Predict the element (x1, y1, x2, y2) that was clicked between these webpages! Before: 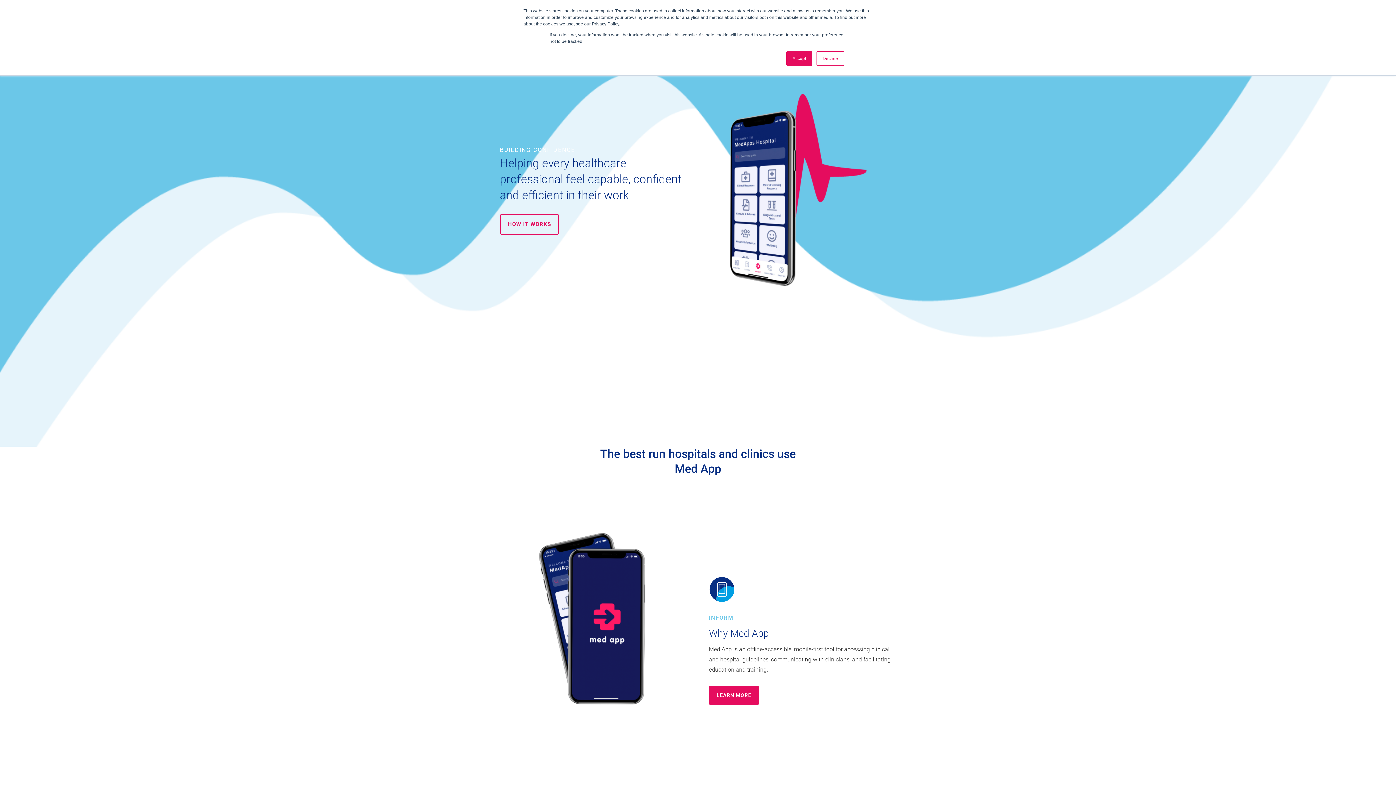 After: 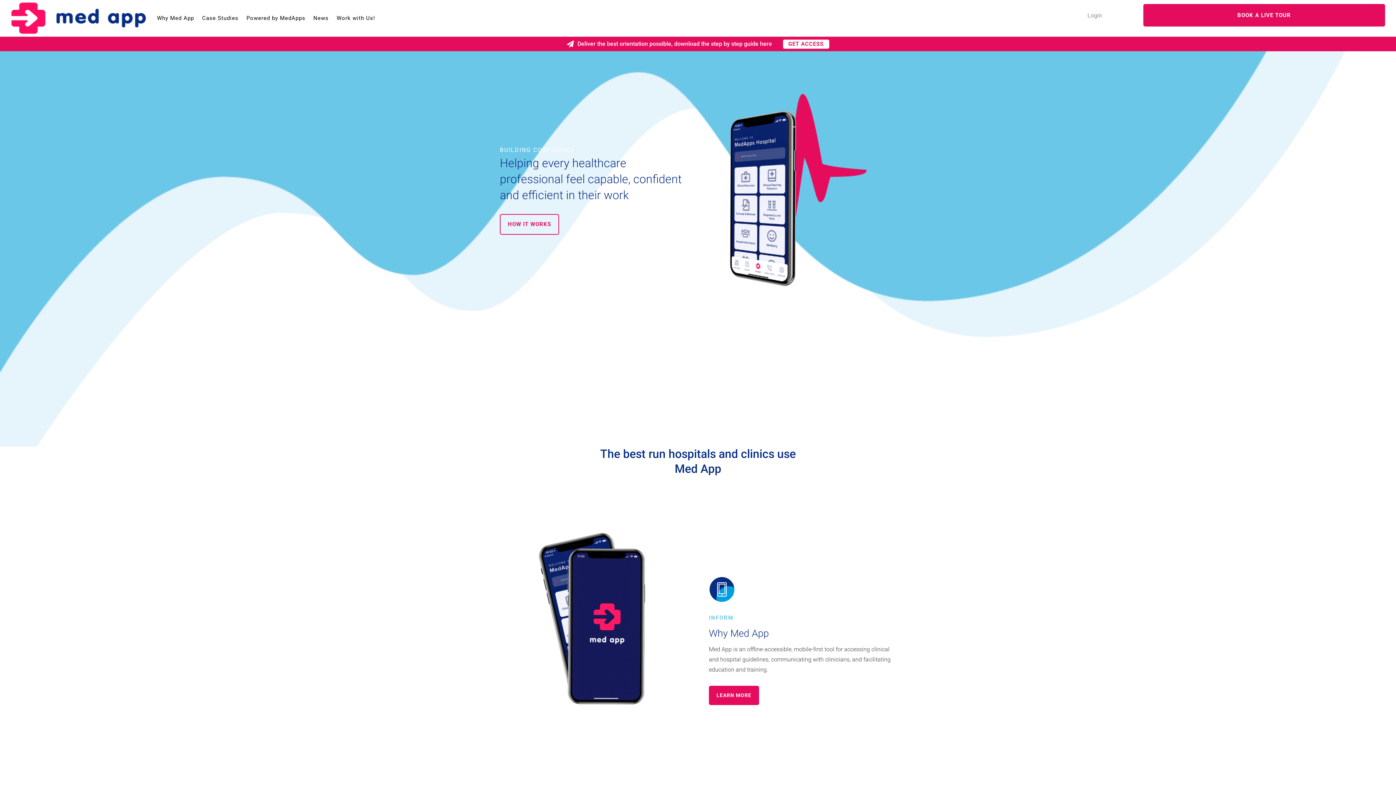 Action: bbox: (786, 51, 812, 65) label: Accept